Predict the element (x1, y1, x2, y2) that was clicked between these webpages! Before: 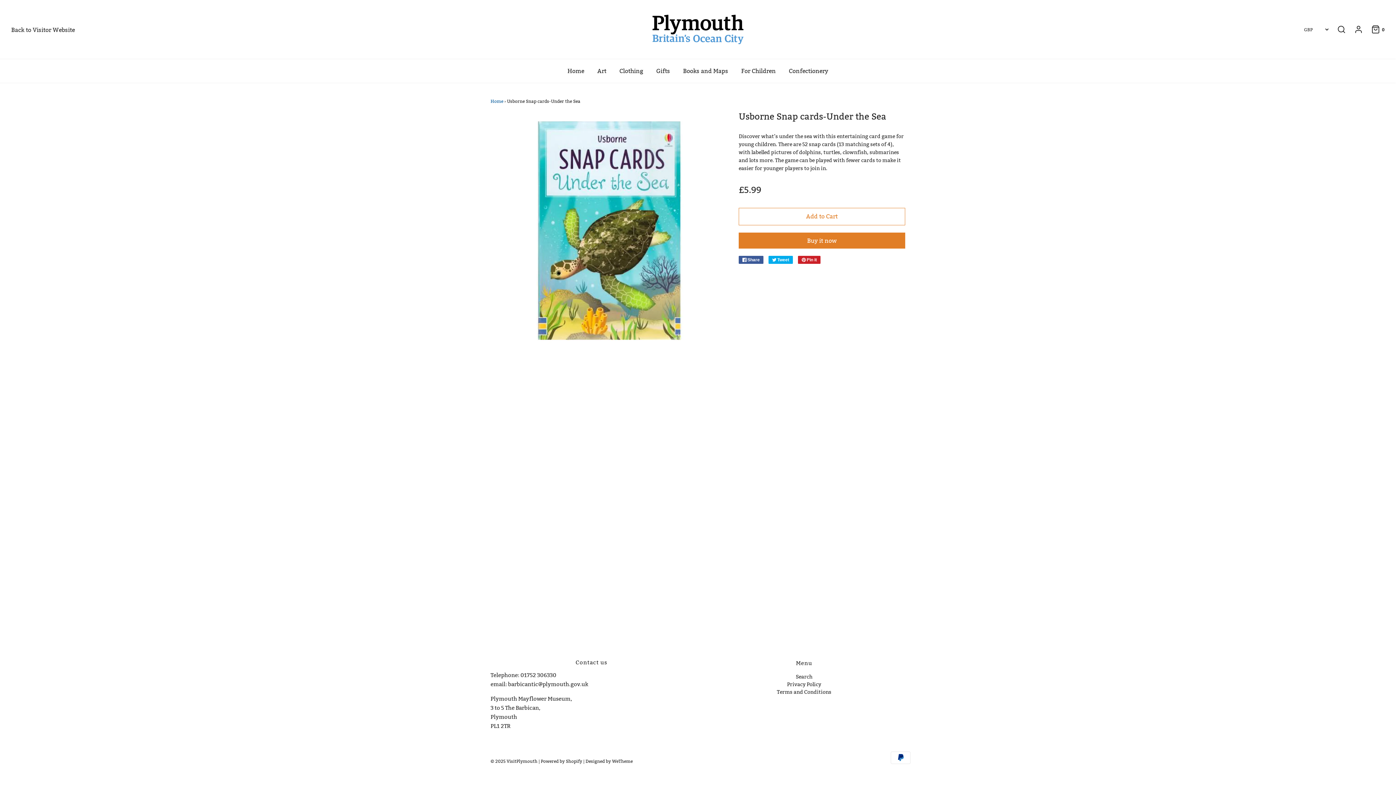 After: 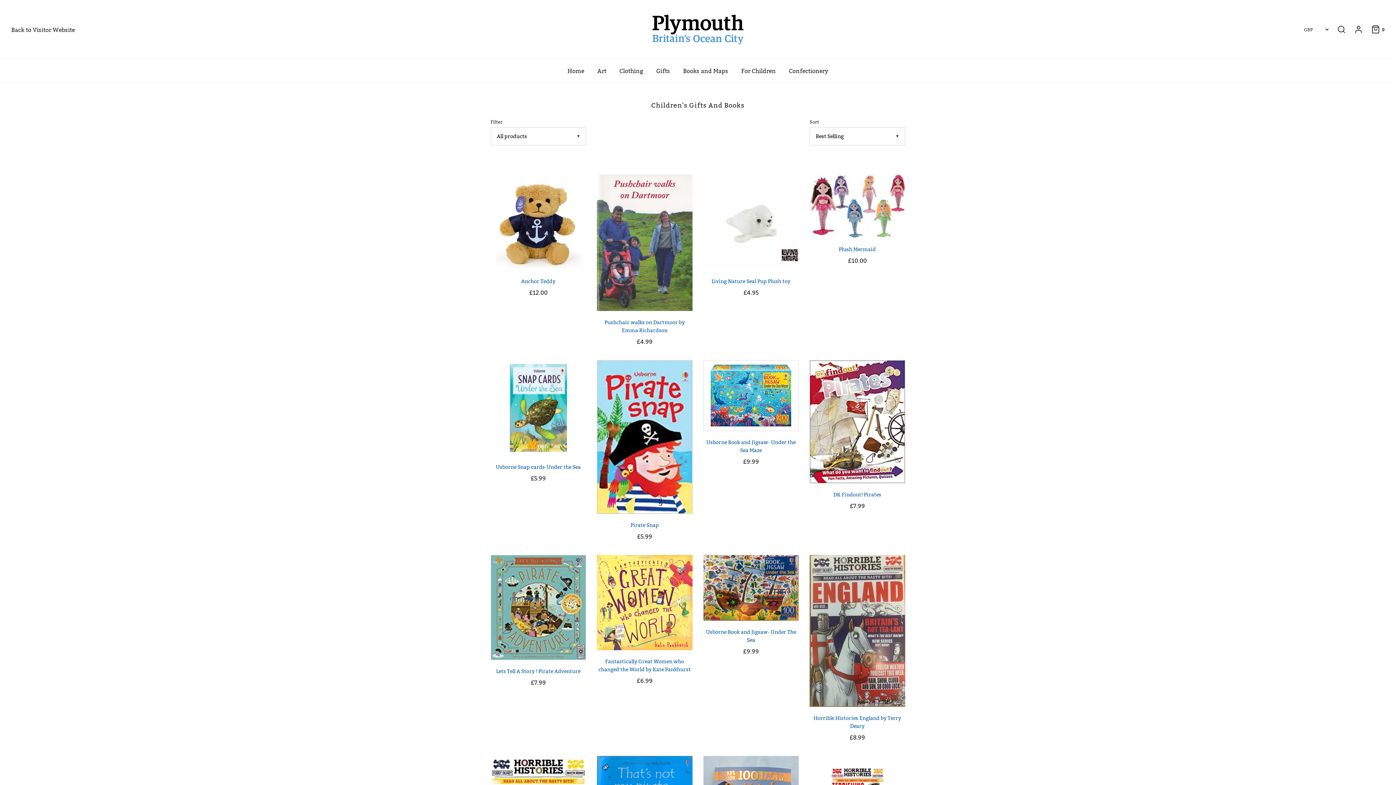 Action: bbox: (736, 62, 781, 79) label: For Children